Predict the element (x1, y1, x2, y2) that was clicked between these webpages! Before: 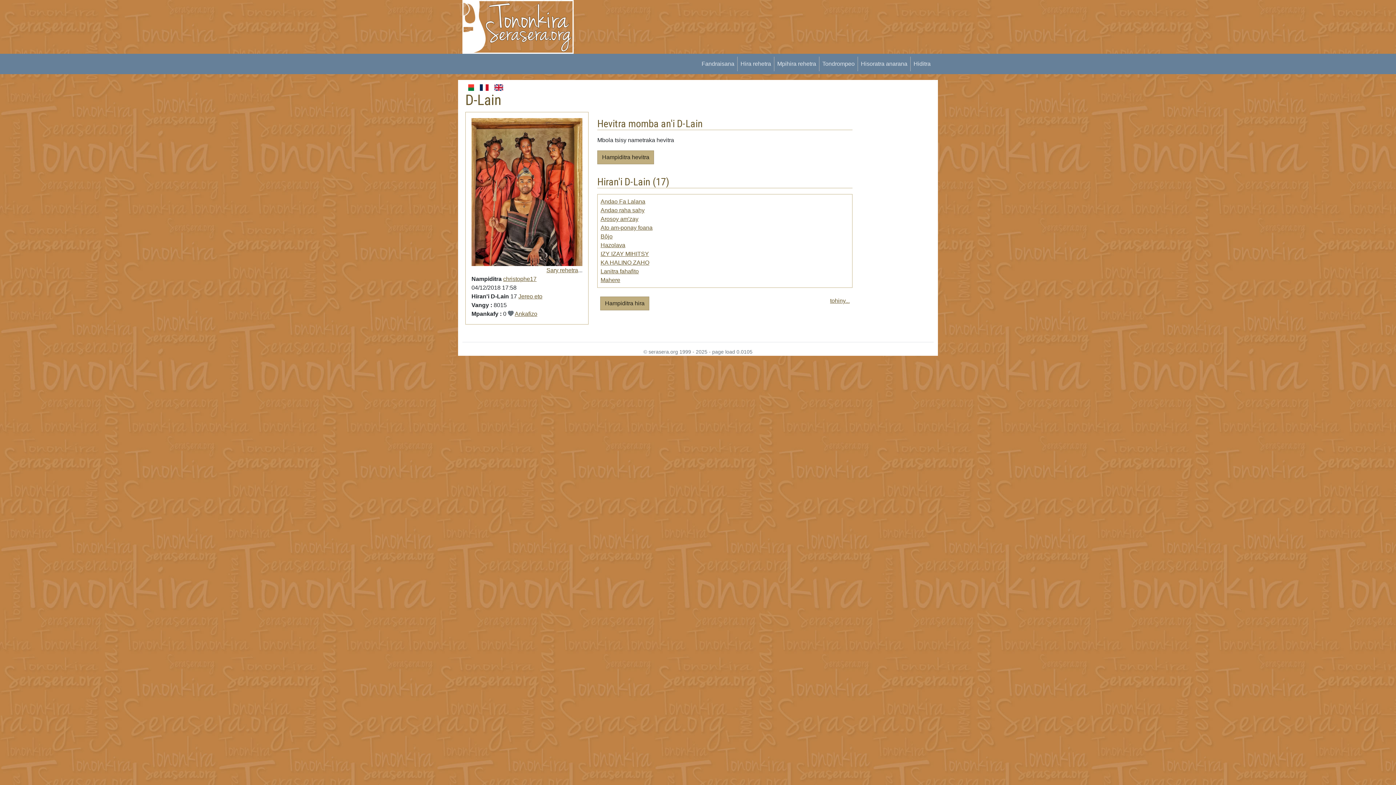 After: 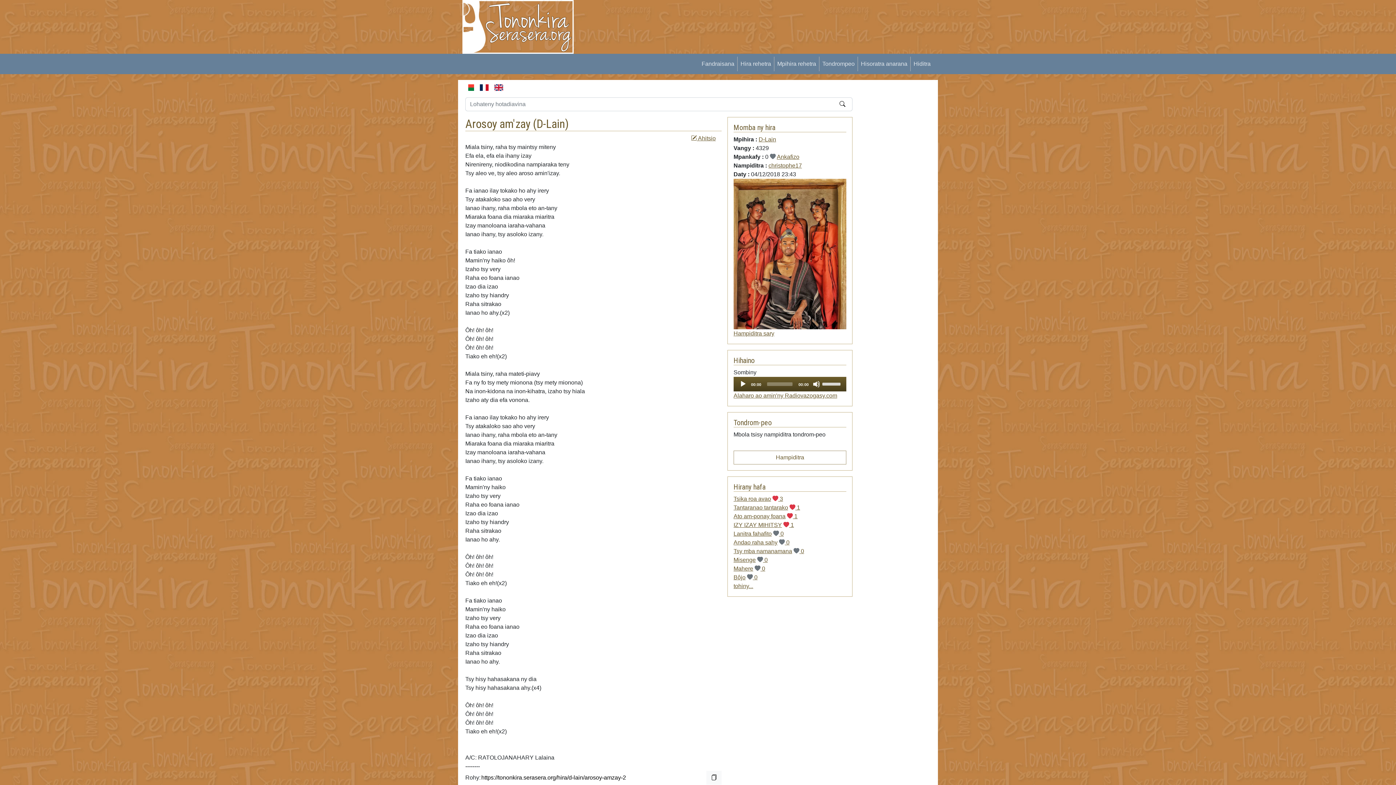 Action: bbox: (600, 215, 638, 222) label: Arosoy am'zay